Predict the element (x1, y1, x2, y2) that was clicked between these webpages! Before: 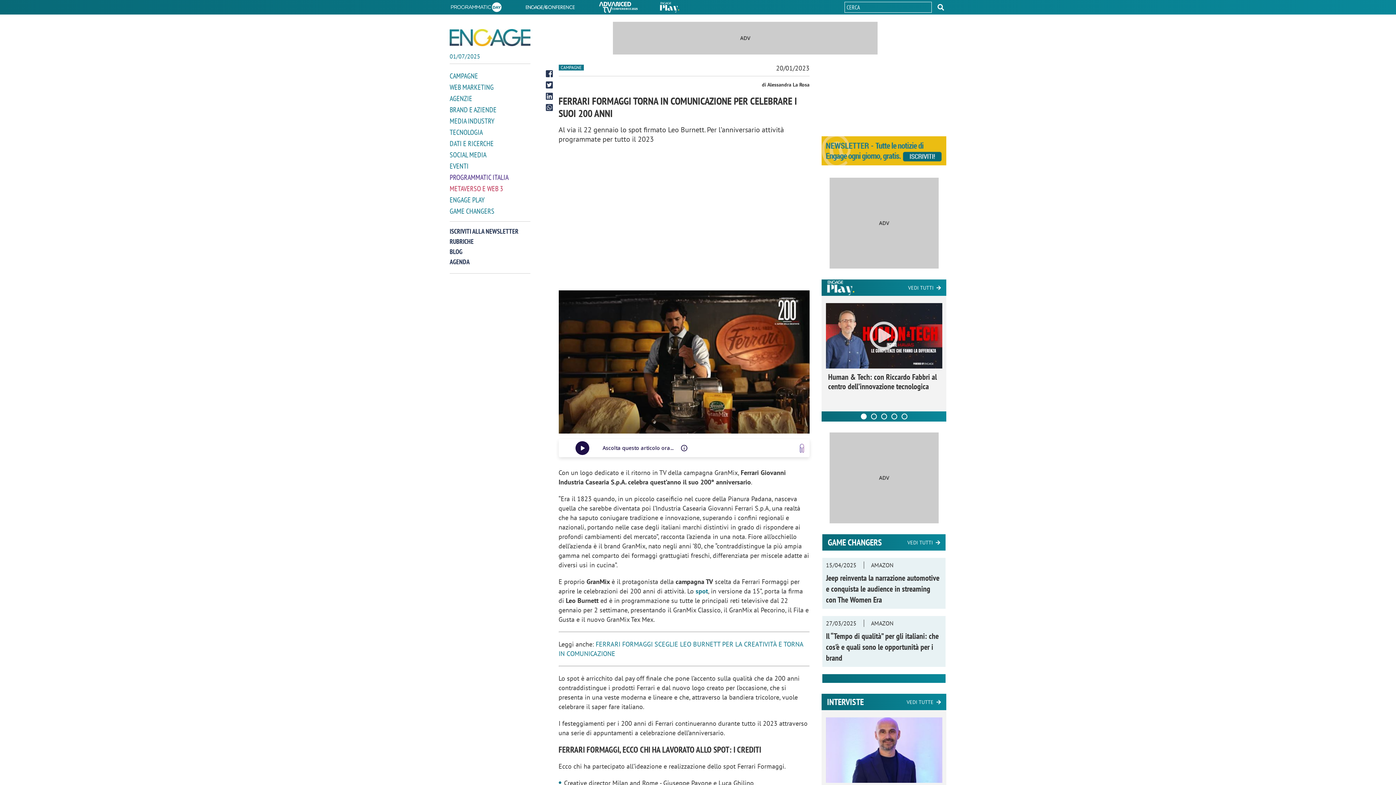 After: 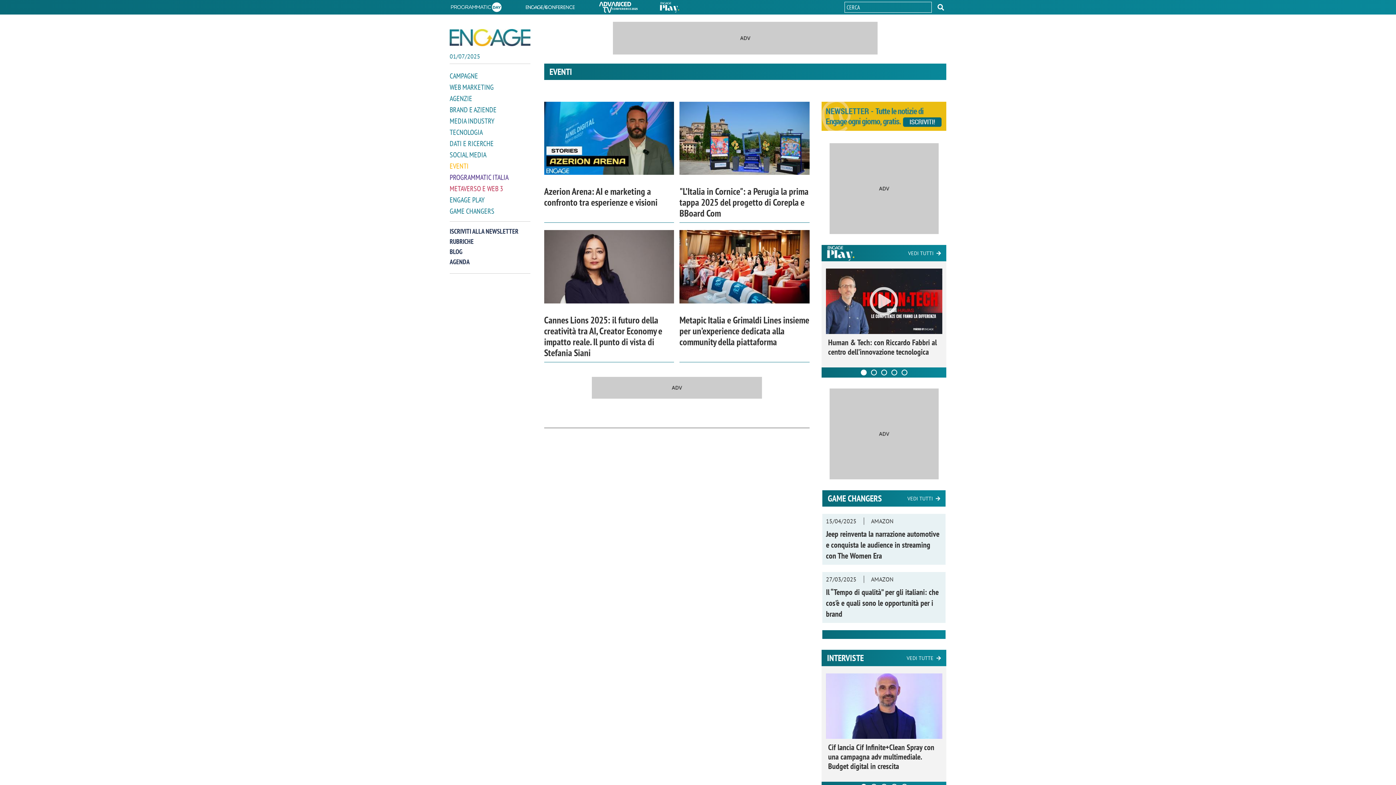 Action: bbox: (449, 161, 530, 170) label: EVENTI